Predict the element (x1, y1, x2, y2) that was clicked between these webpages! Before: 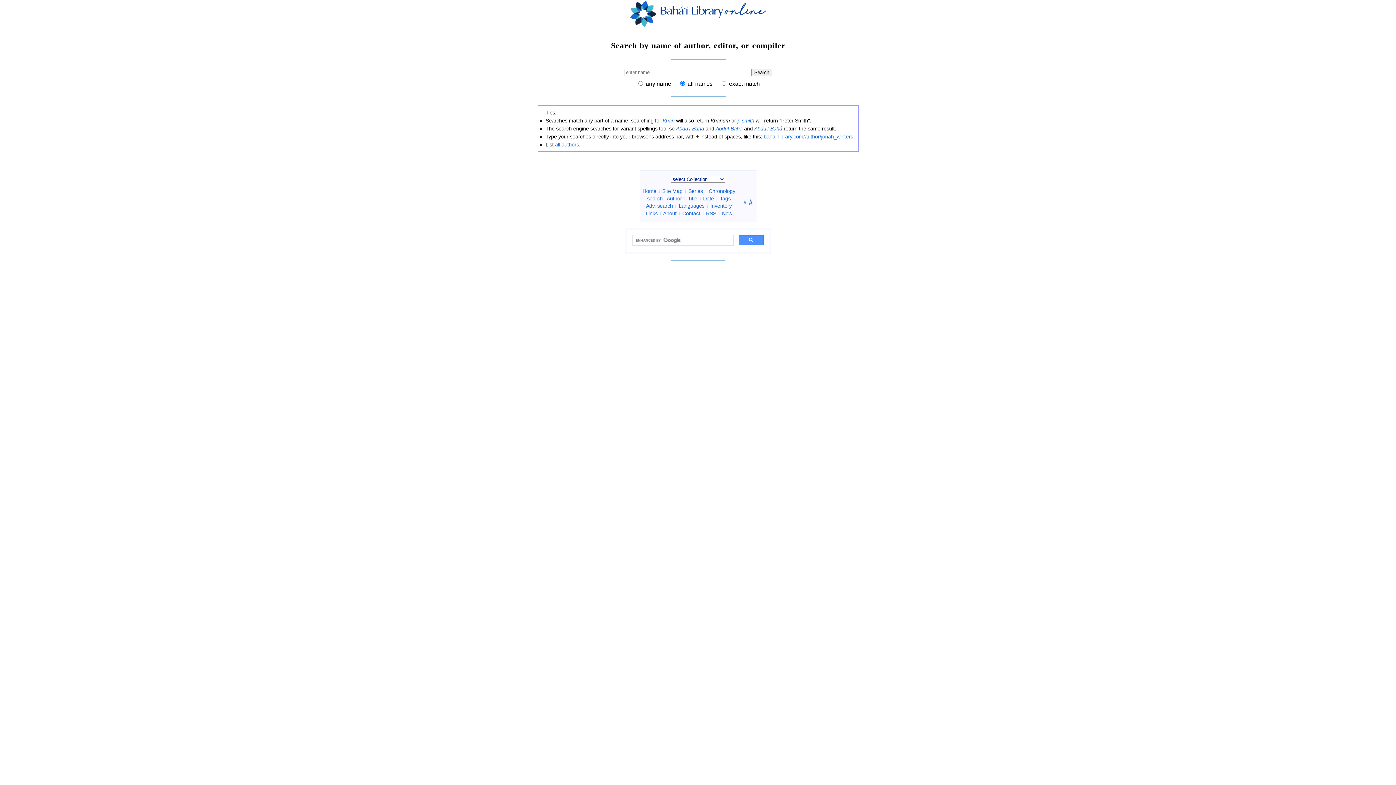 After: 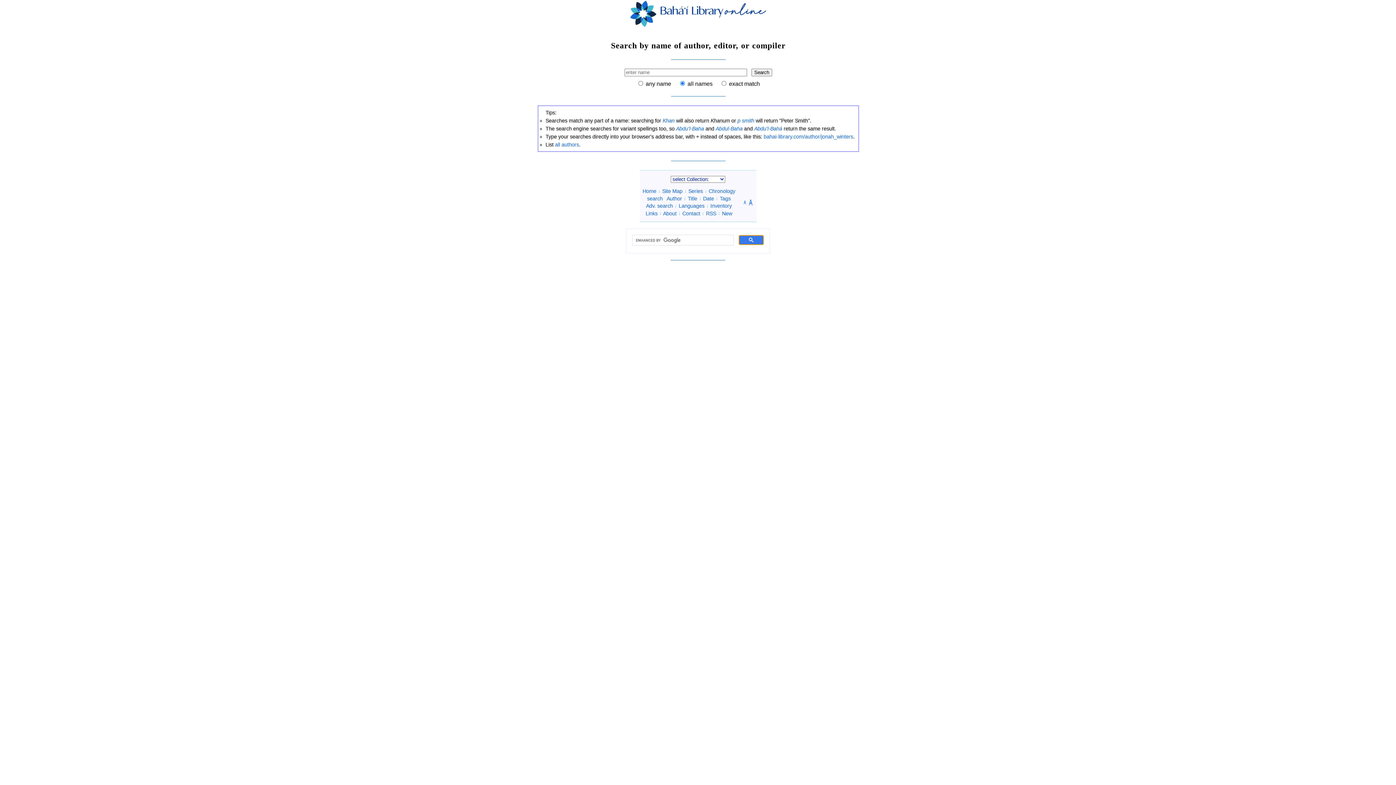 Action: bbox: (738, 235, 764, 244)